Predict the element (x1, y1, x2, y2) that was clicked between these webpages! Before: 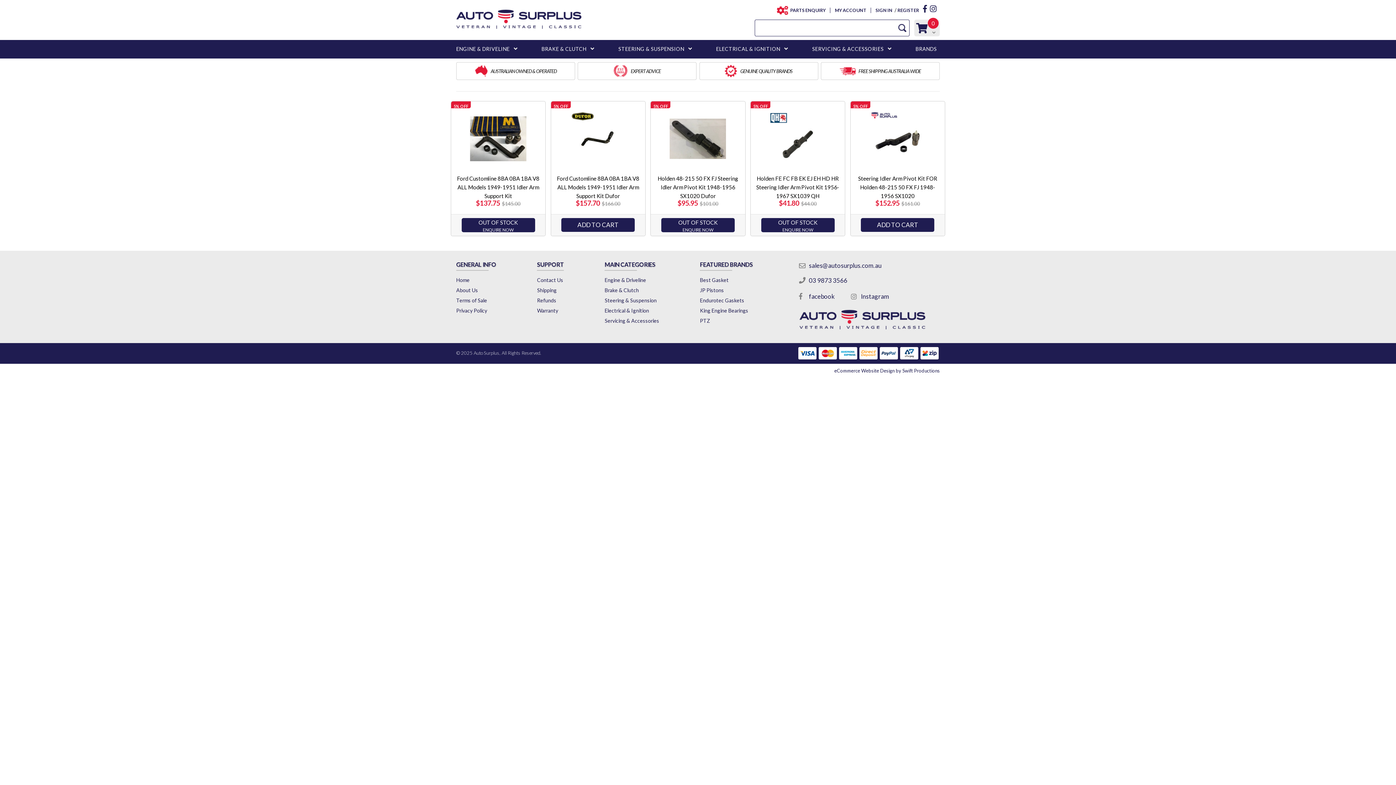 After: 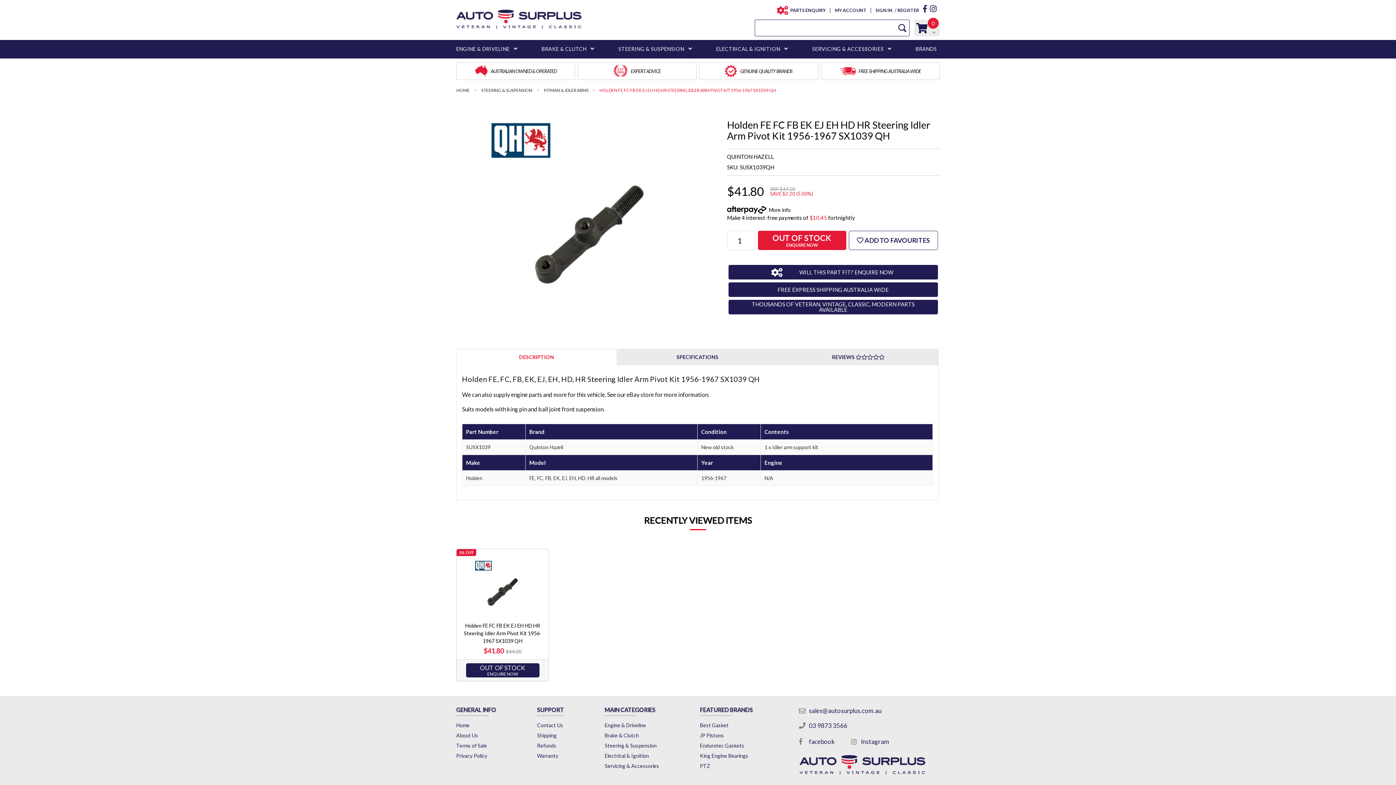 Action: bbox: (750, 110, 845, 166)